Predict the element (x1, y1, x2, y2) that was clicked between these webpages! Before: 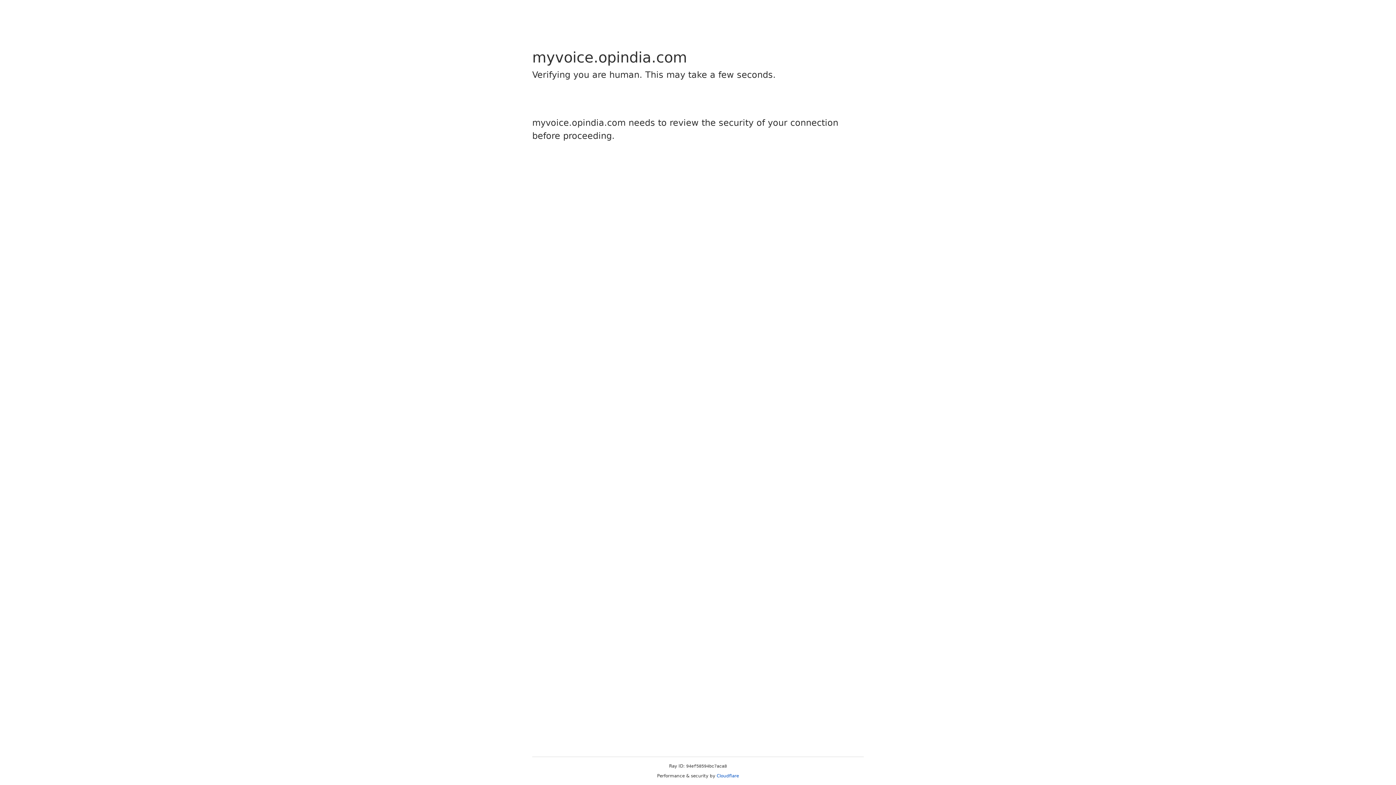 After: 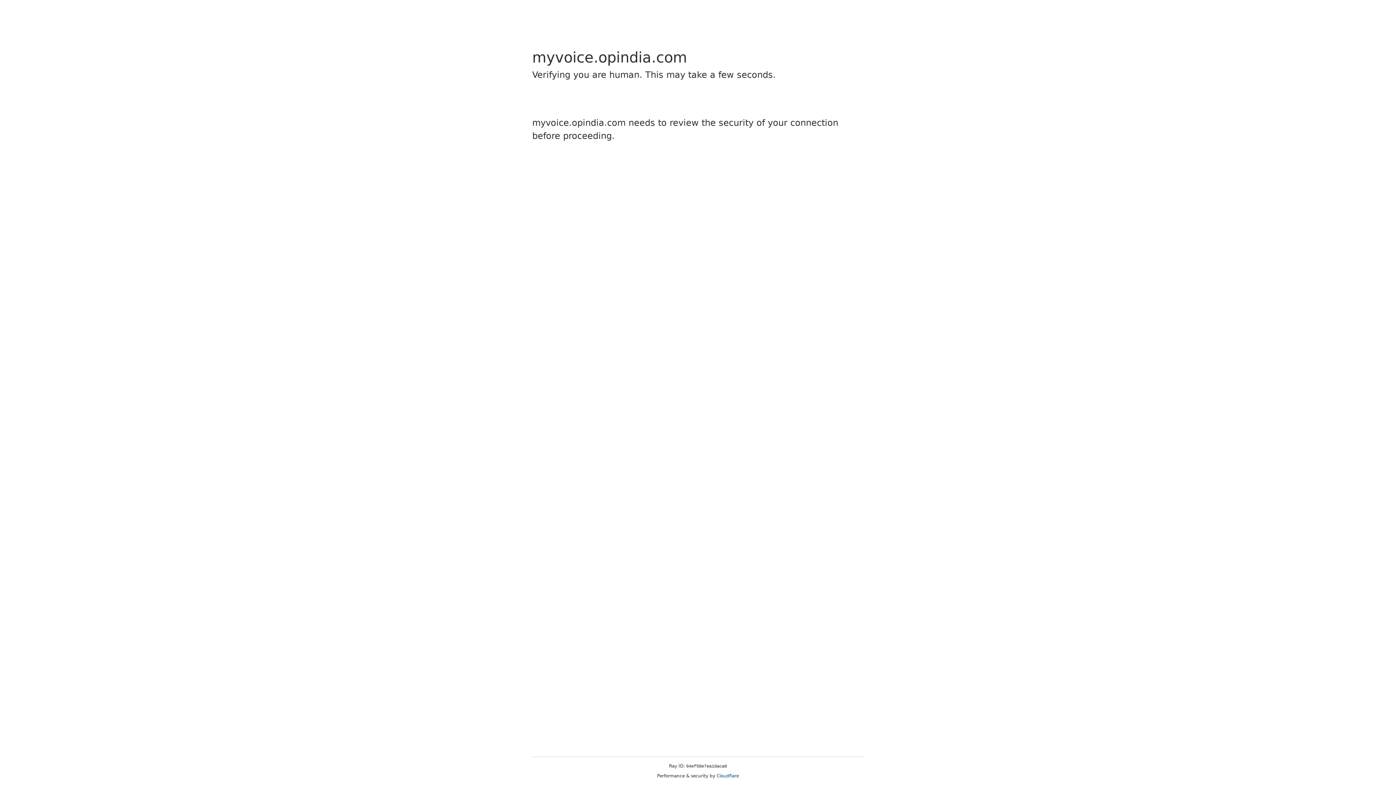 Action: label: Cloudflare bbox: (716, 773, 739, 778)